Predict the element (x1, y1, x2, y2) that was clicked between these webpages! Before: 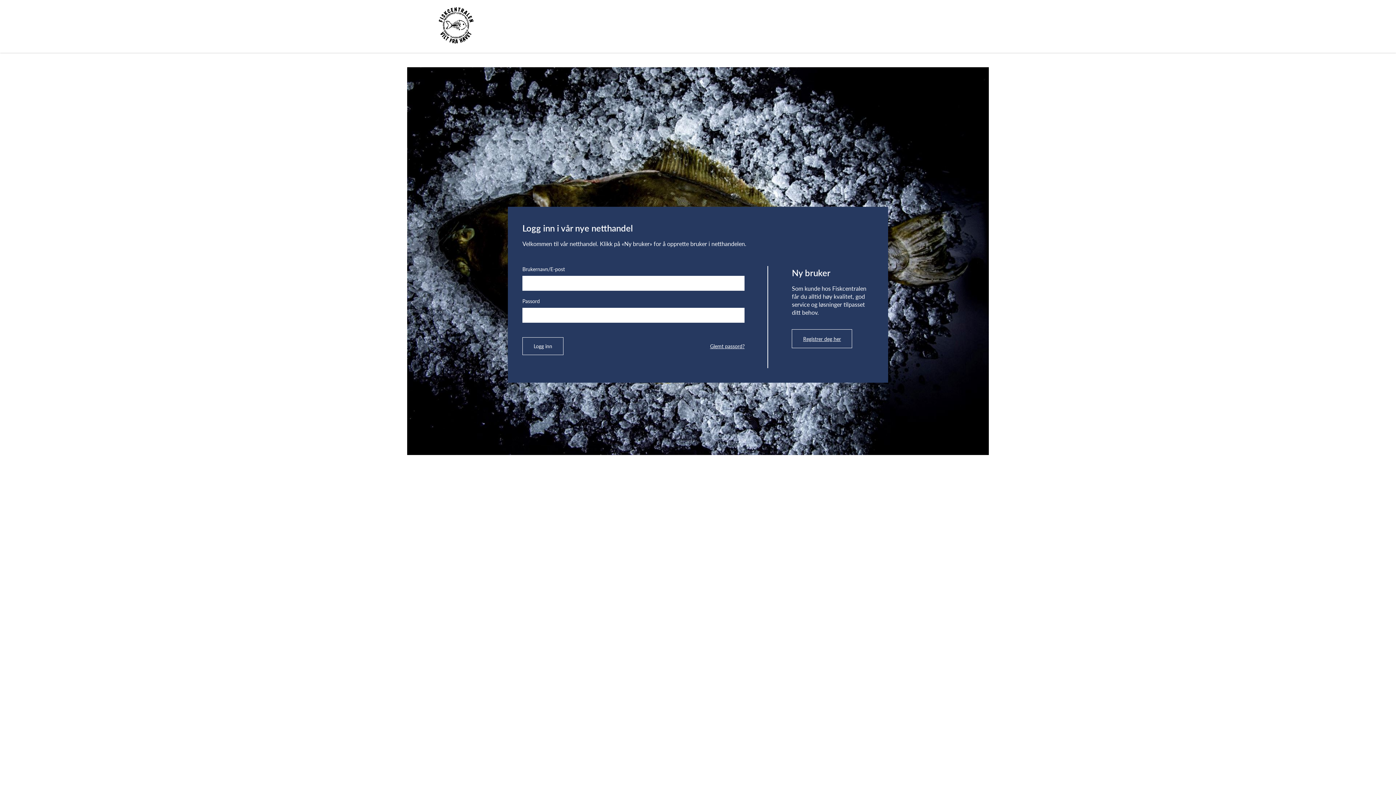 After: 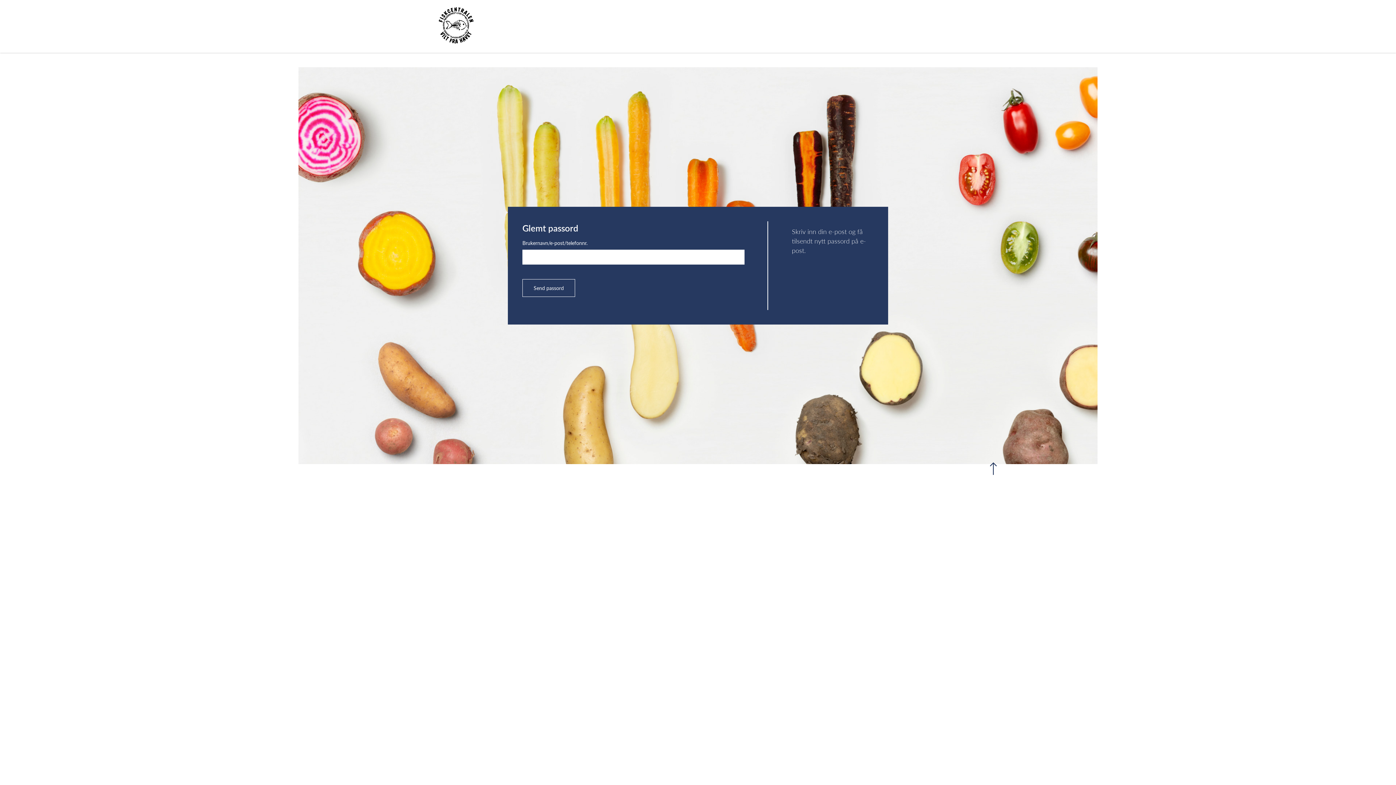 Action: label: Glemt passord? bbox: (710, 343, 744, 349)